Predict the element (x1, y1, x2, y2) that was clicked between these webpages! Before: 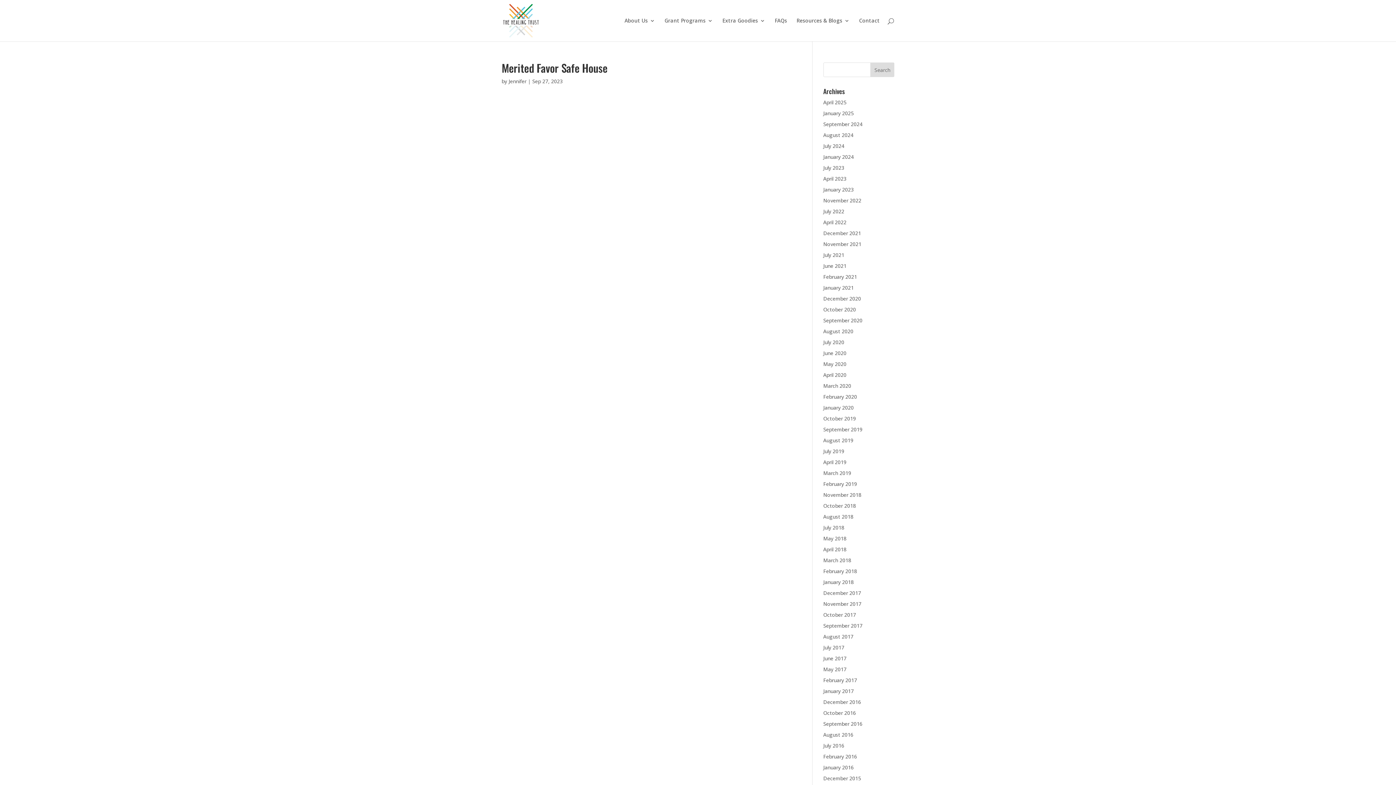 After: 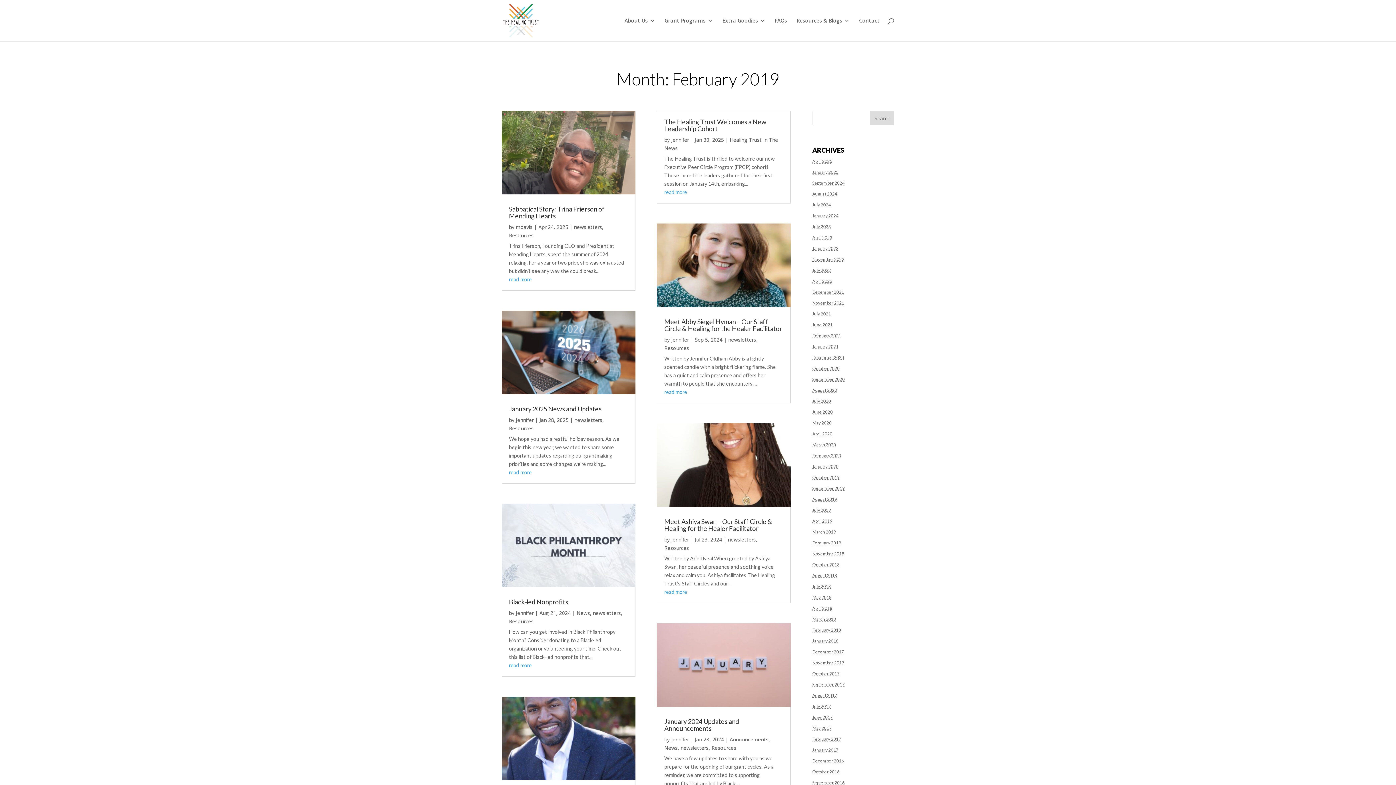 Action: label: February 2019 bbox: (823, 480, 857, 487)